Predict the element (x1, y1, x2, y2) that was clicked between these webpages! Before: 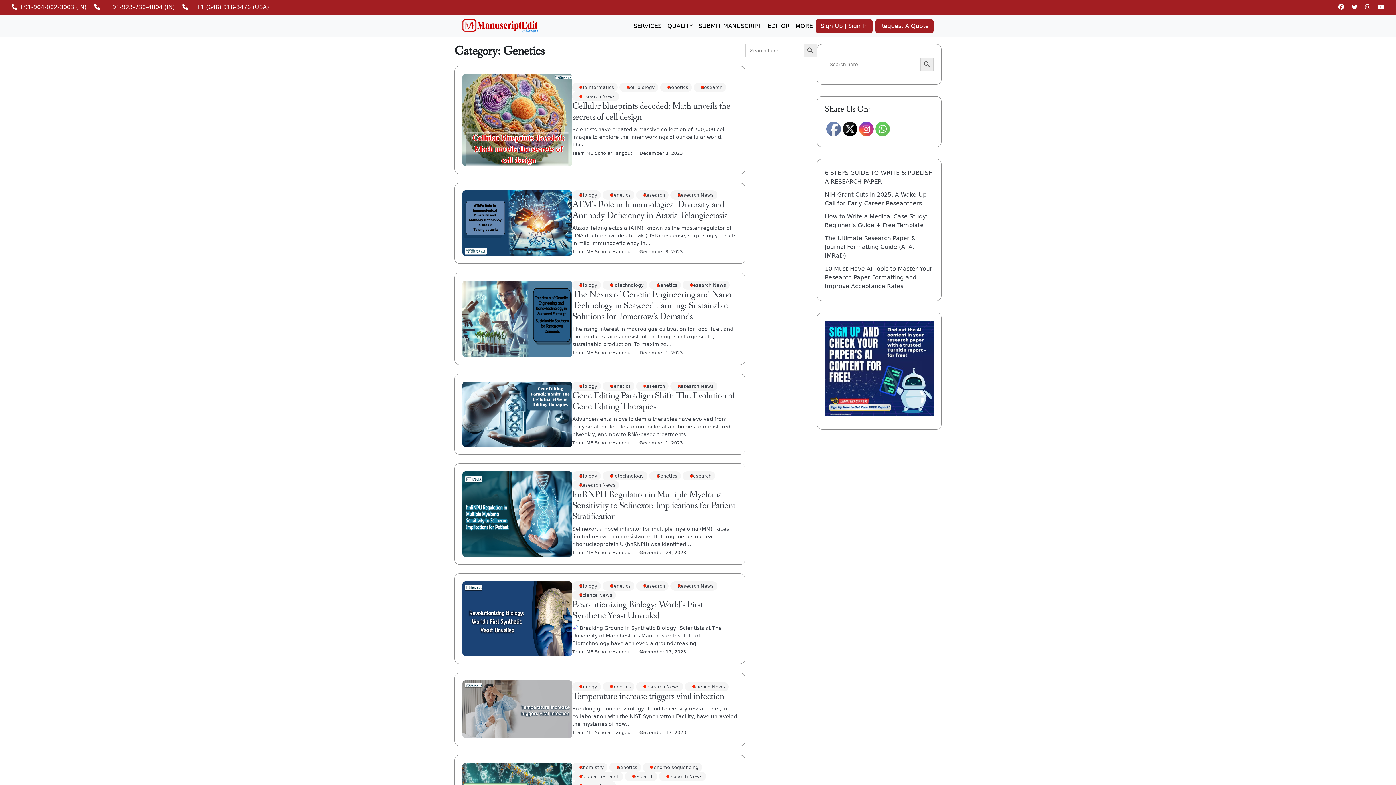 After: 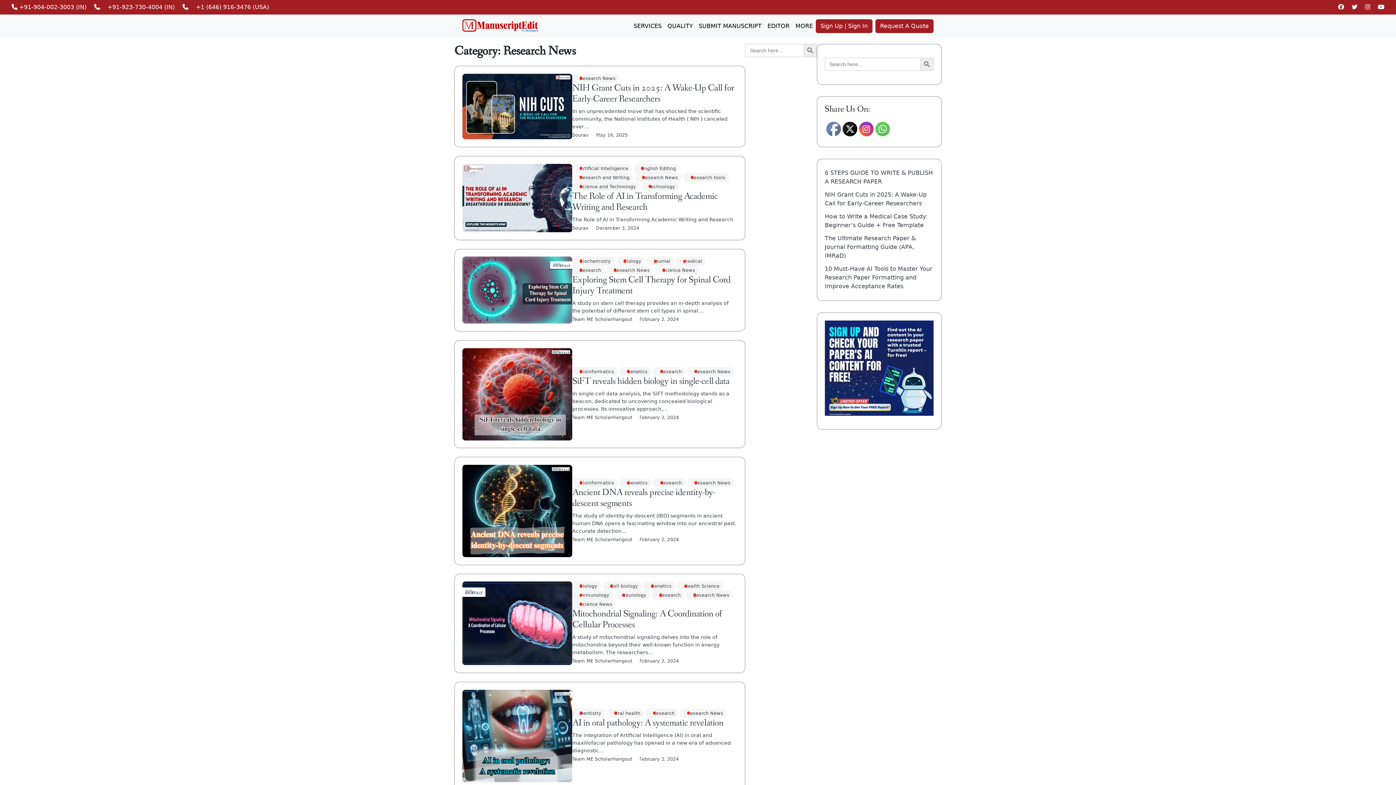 Action: bbox: (572, 480, 619, 489) label: Research News